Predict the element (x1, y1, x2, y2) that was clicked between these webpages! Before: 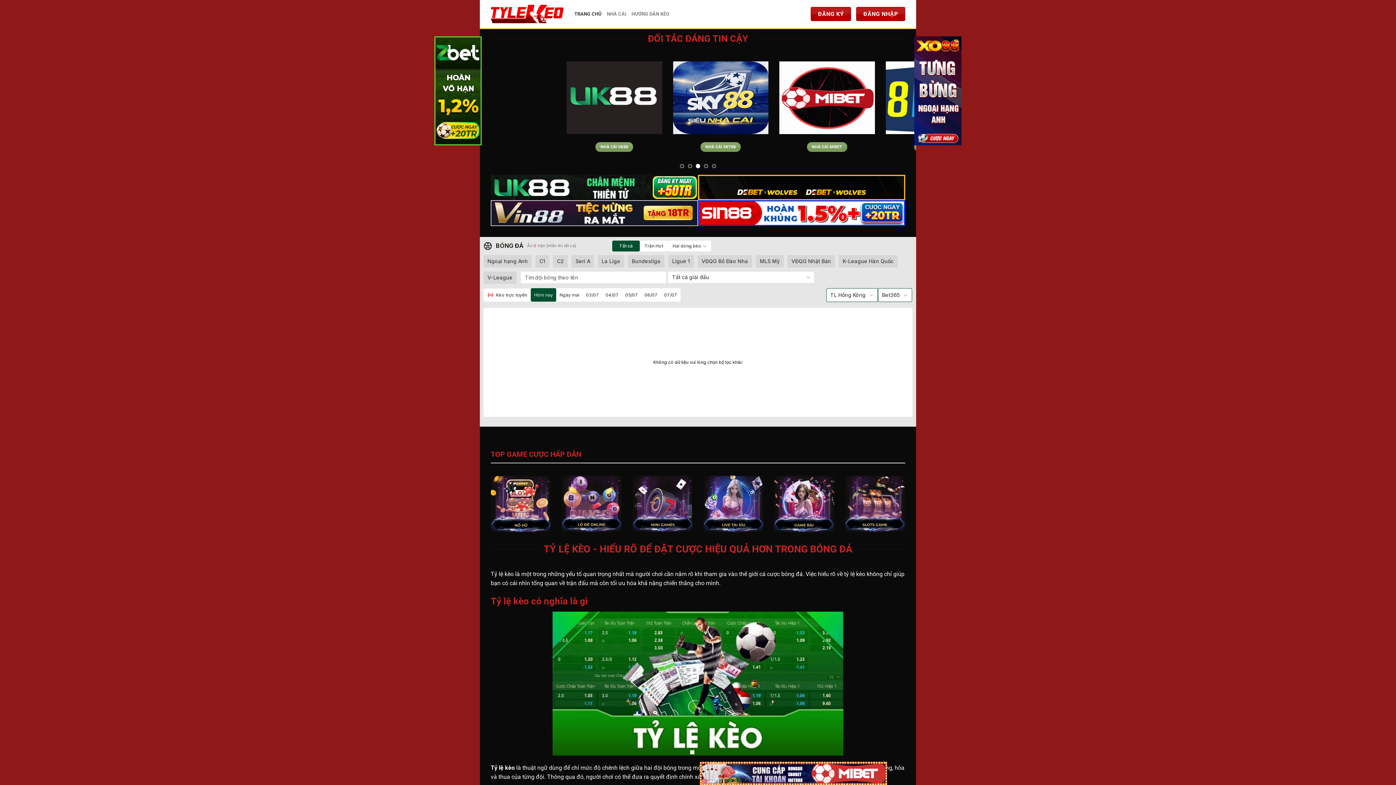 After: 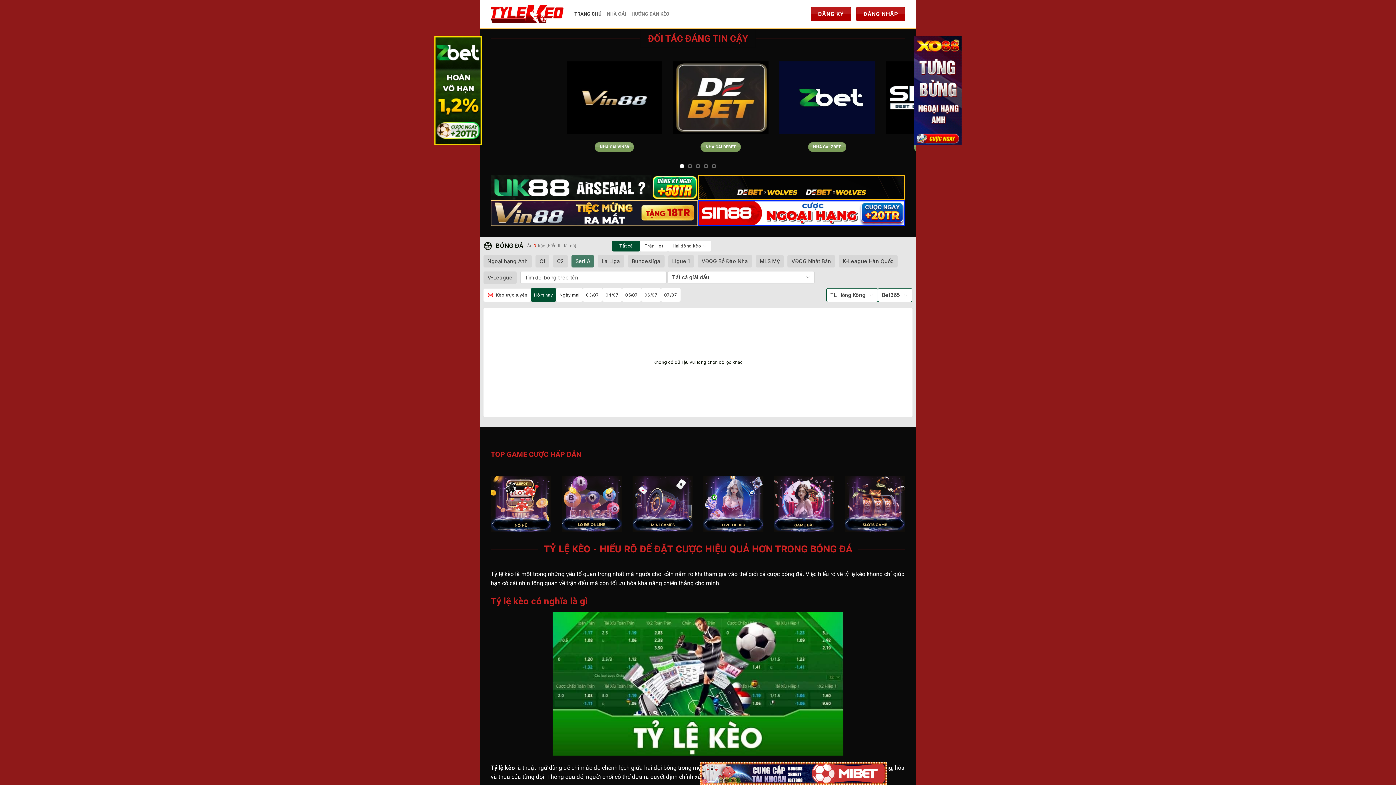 Action: bbox: (571, 255, 594, 267) label: Seri A